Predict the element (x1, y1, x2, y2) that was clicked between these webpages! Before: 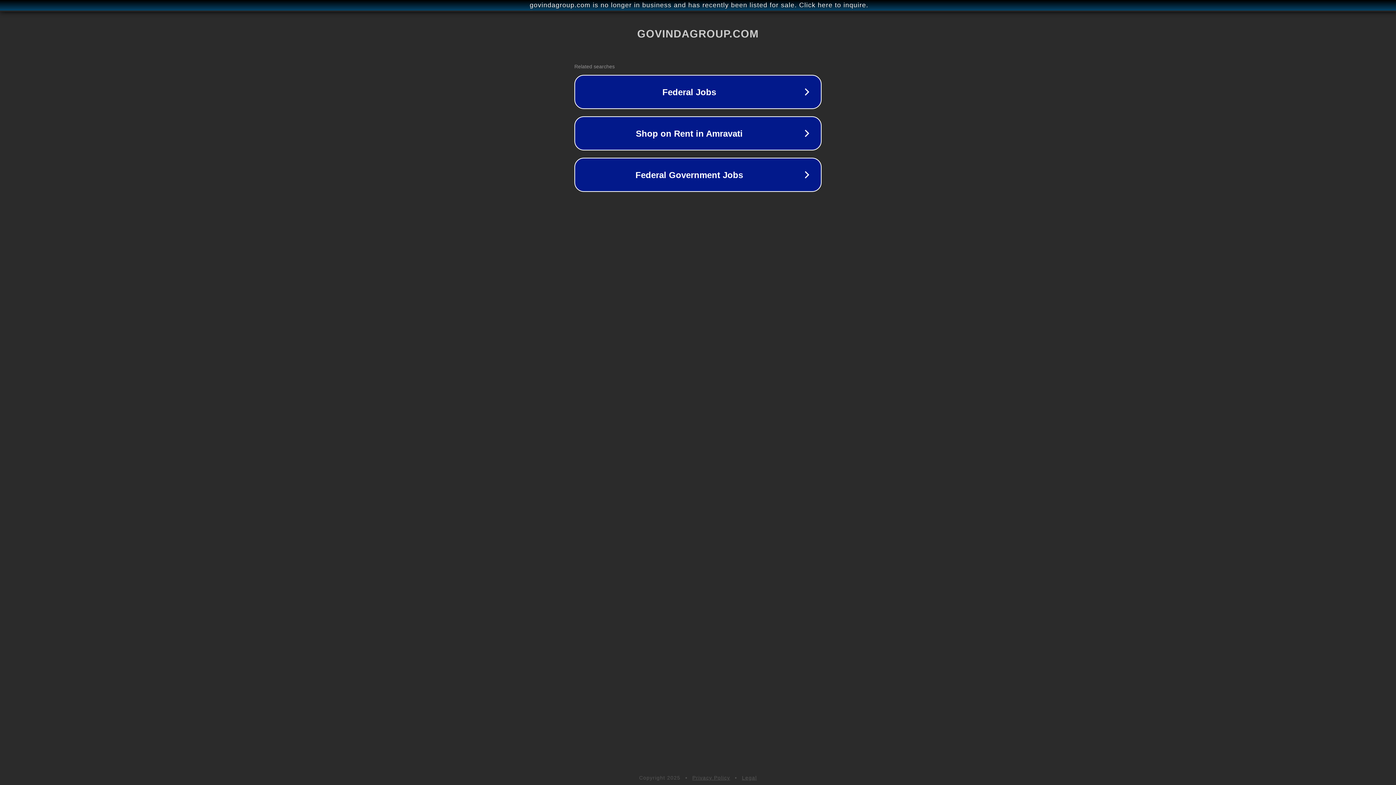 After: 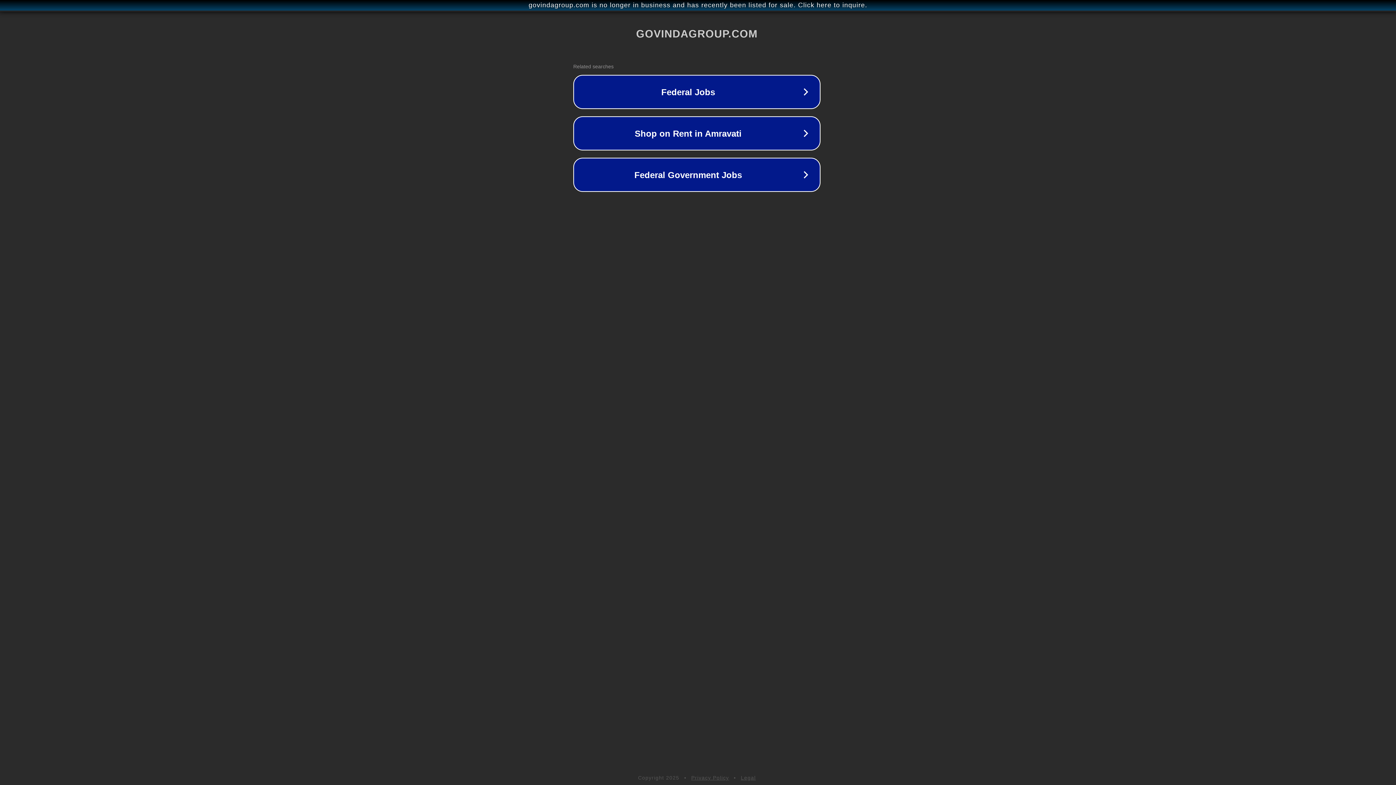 Action: bbox: (1, 1, 1397, 9) label: govindagroup.com is no longer in business and has recently been listed for sale. Click here to inquire.